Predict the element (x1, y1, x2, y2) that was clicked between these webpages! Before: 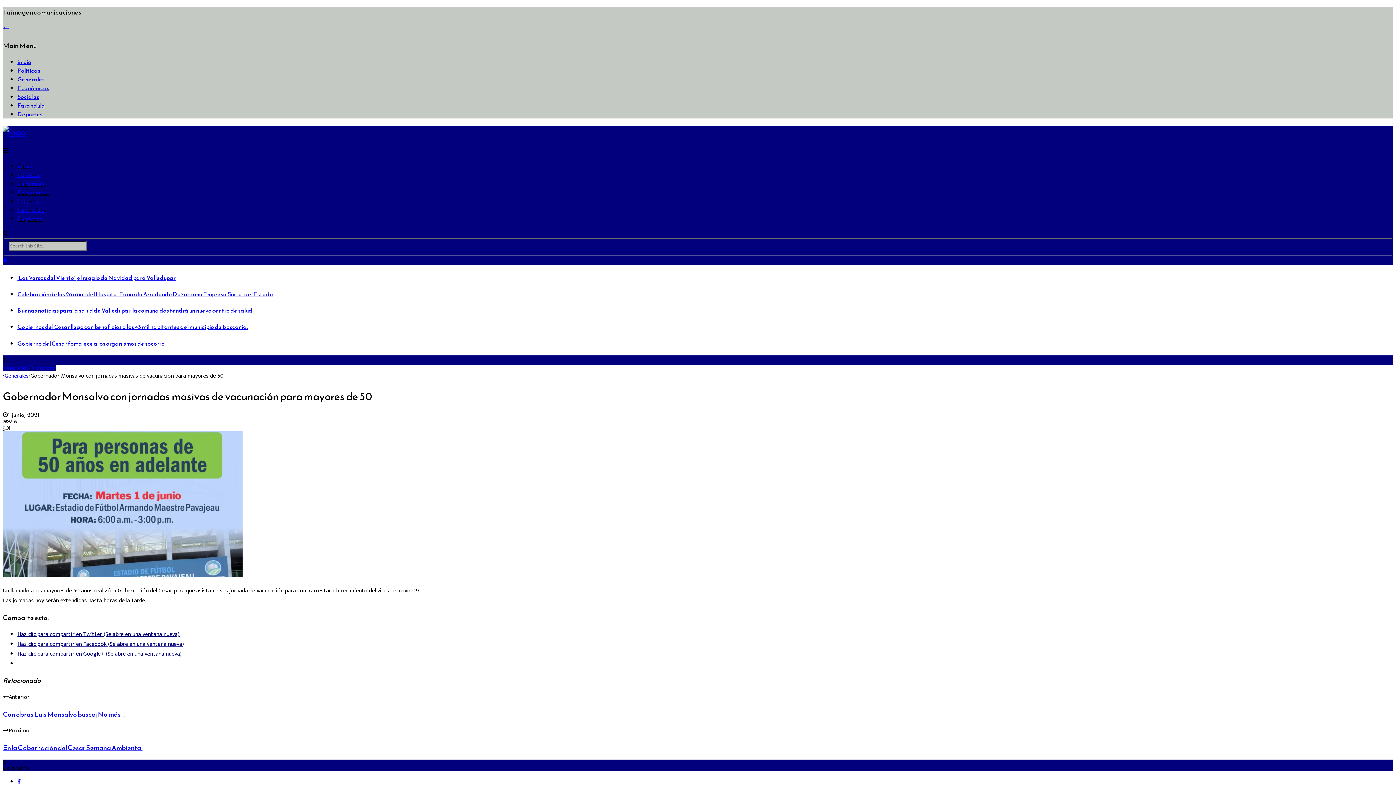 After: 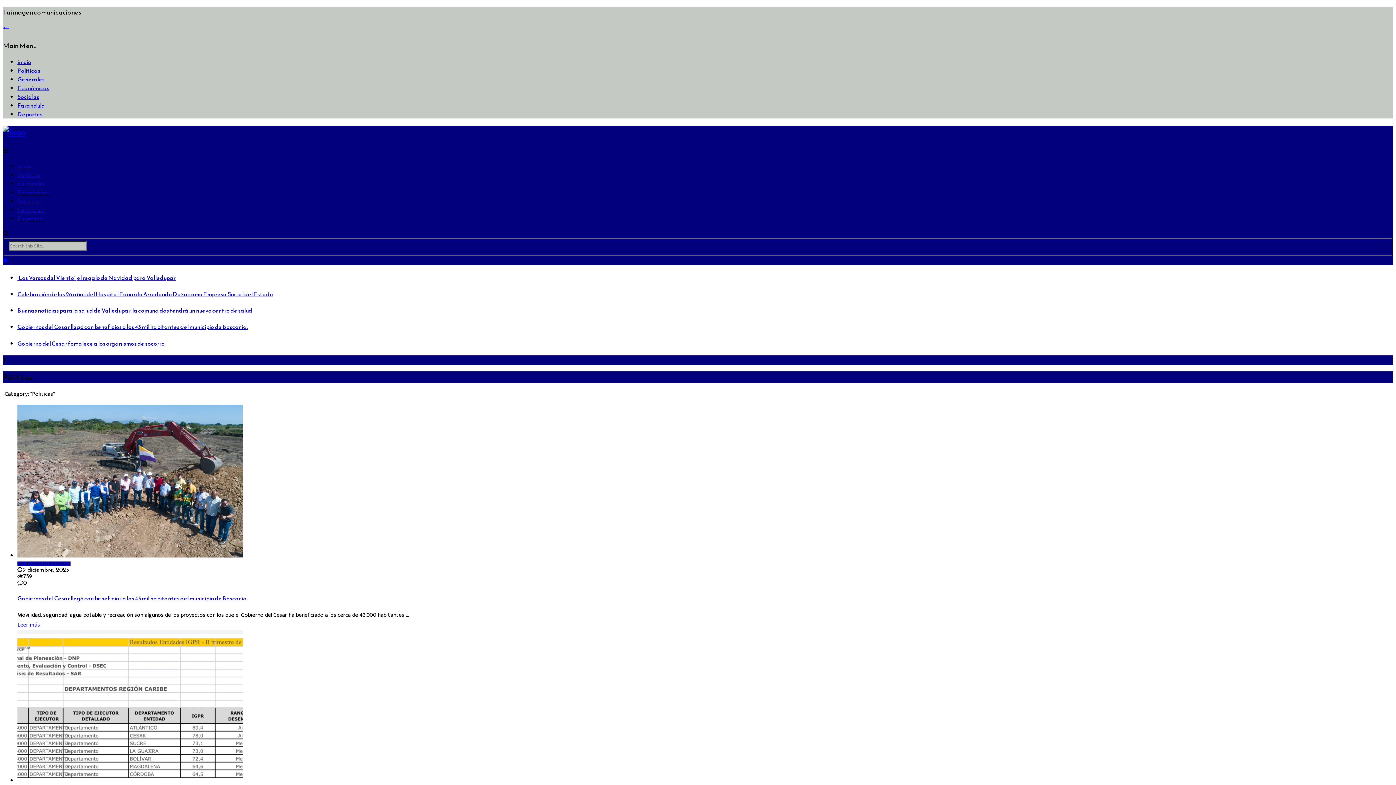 Action: label: Politicas bbox: (17, 66, 40, 74)